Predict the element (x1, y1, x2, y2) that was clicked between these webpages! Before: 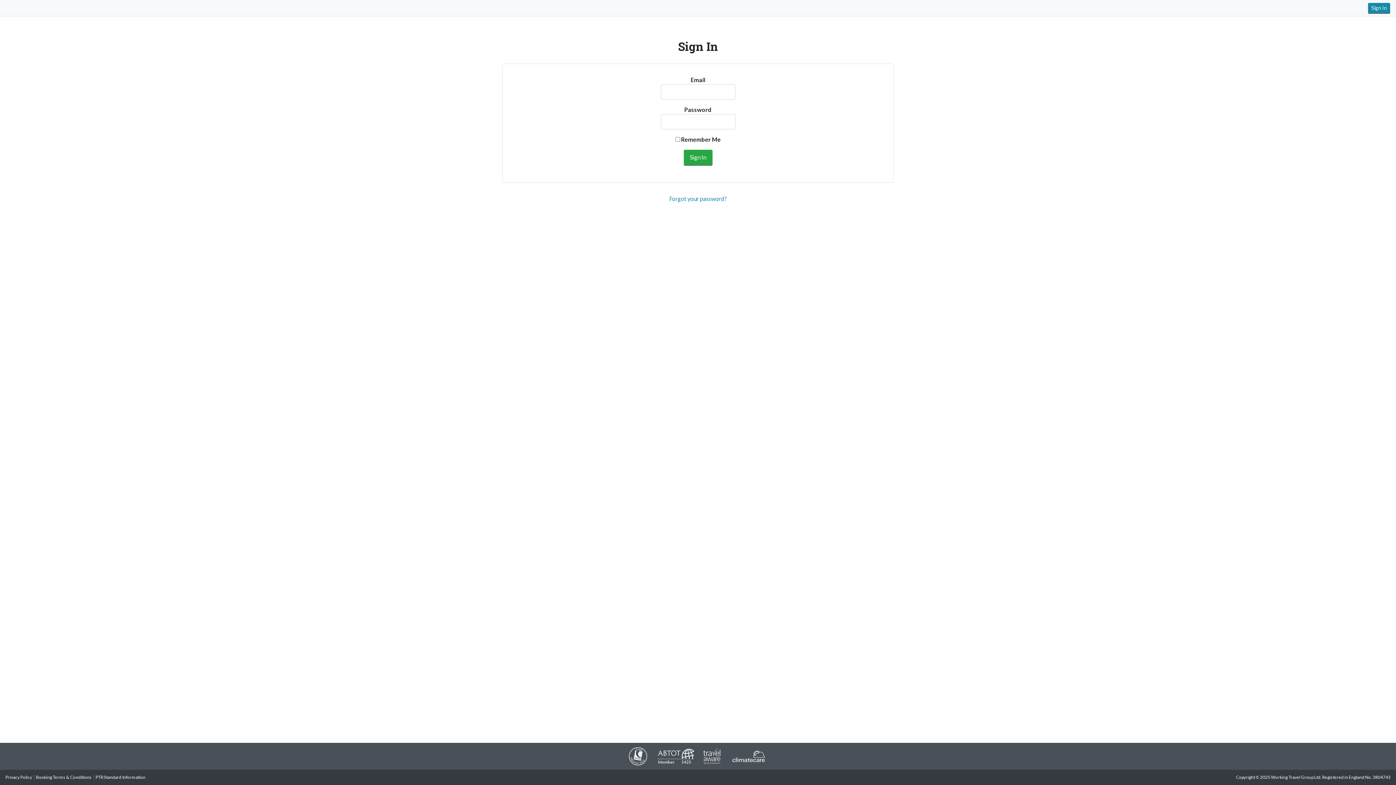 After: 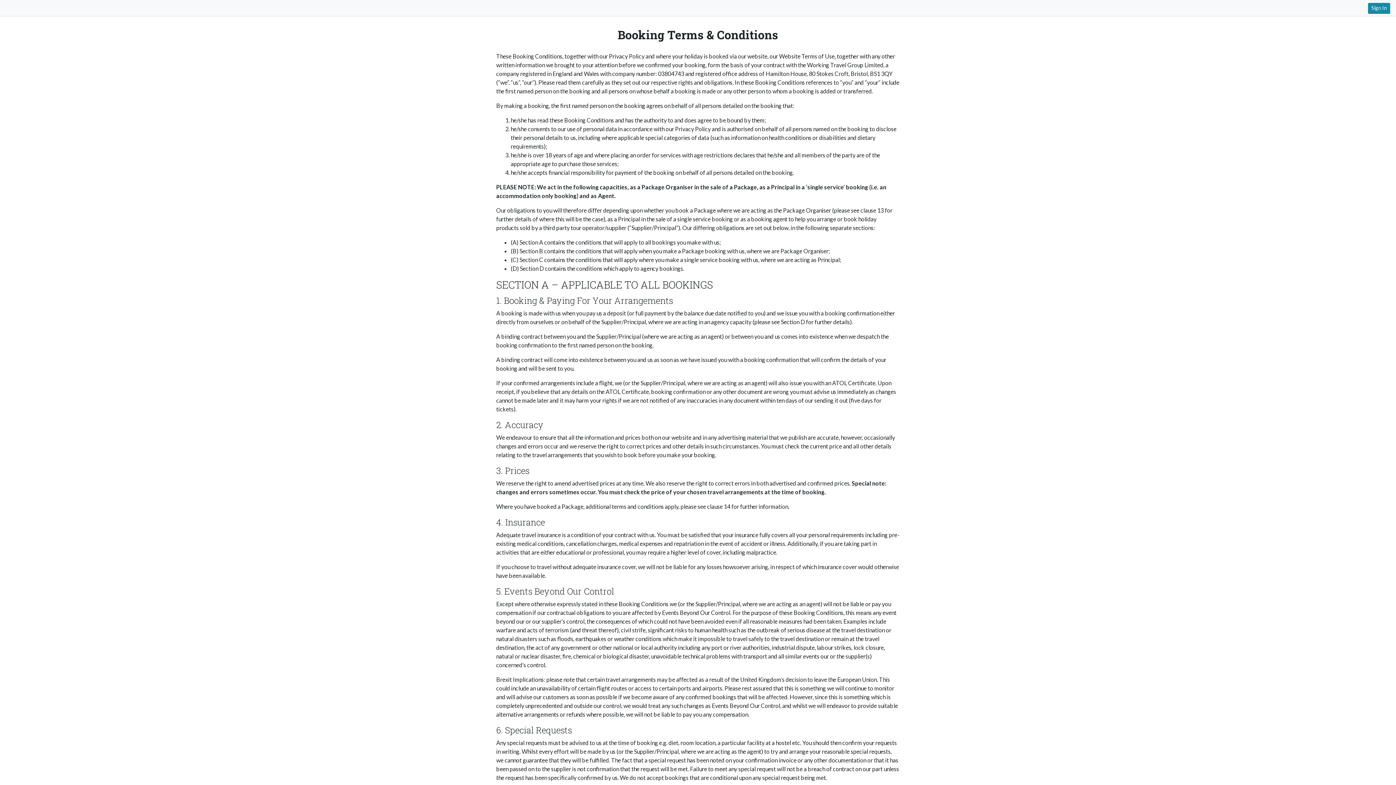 Action: bbox: (36, 774, 91, 780) label: Booking Terms & Conditions